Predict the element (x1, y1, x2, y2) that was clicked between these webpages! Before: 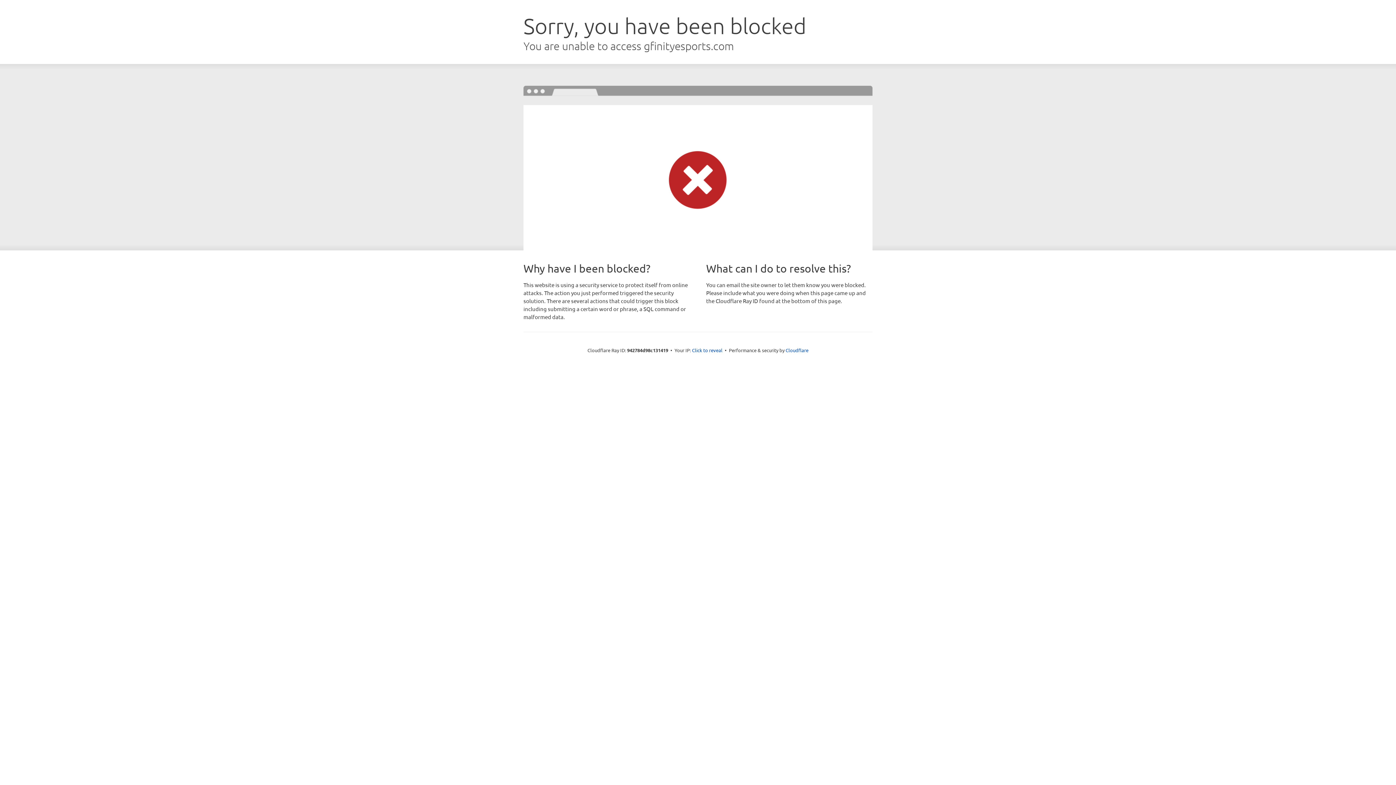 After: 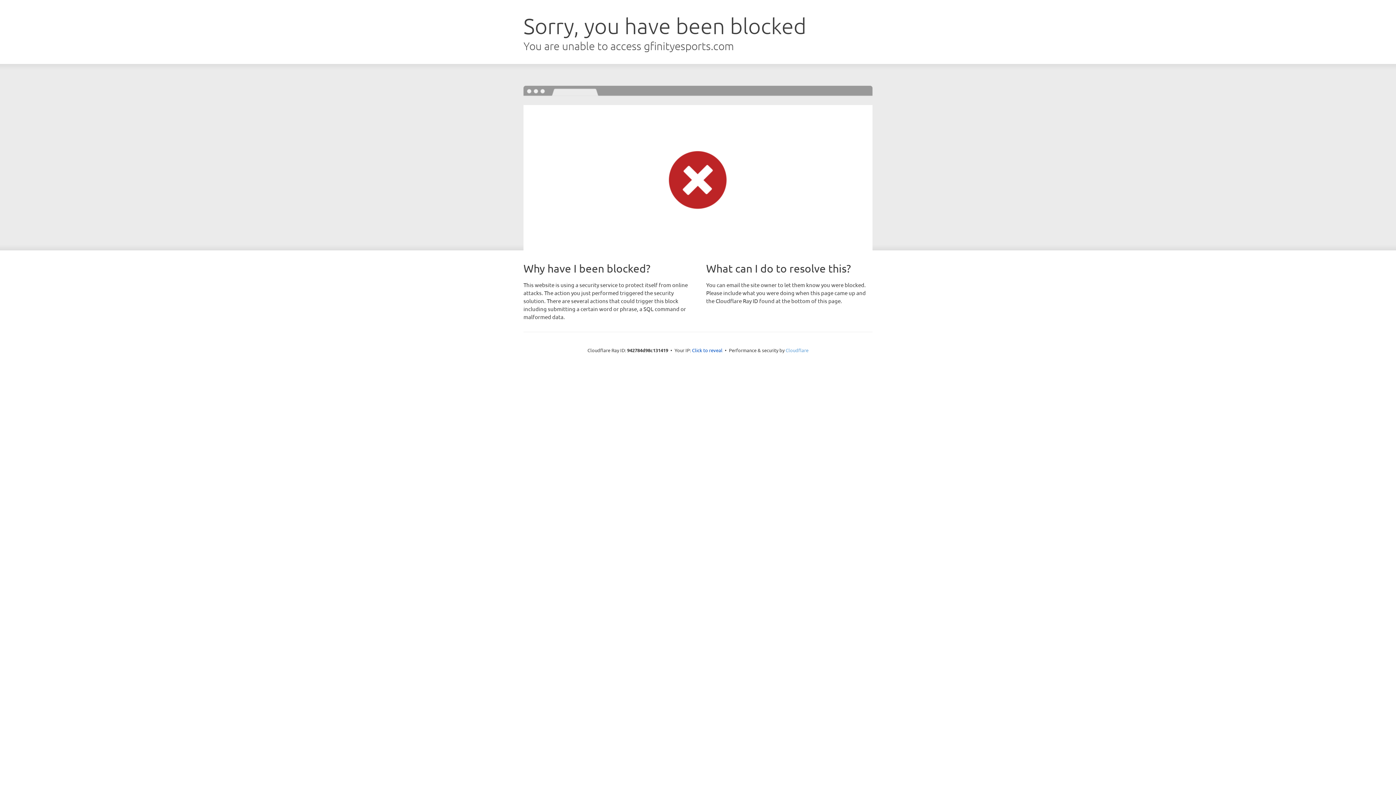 Action: label: Cloudflare bbox: (785, 347, 808, 353)